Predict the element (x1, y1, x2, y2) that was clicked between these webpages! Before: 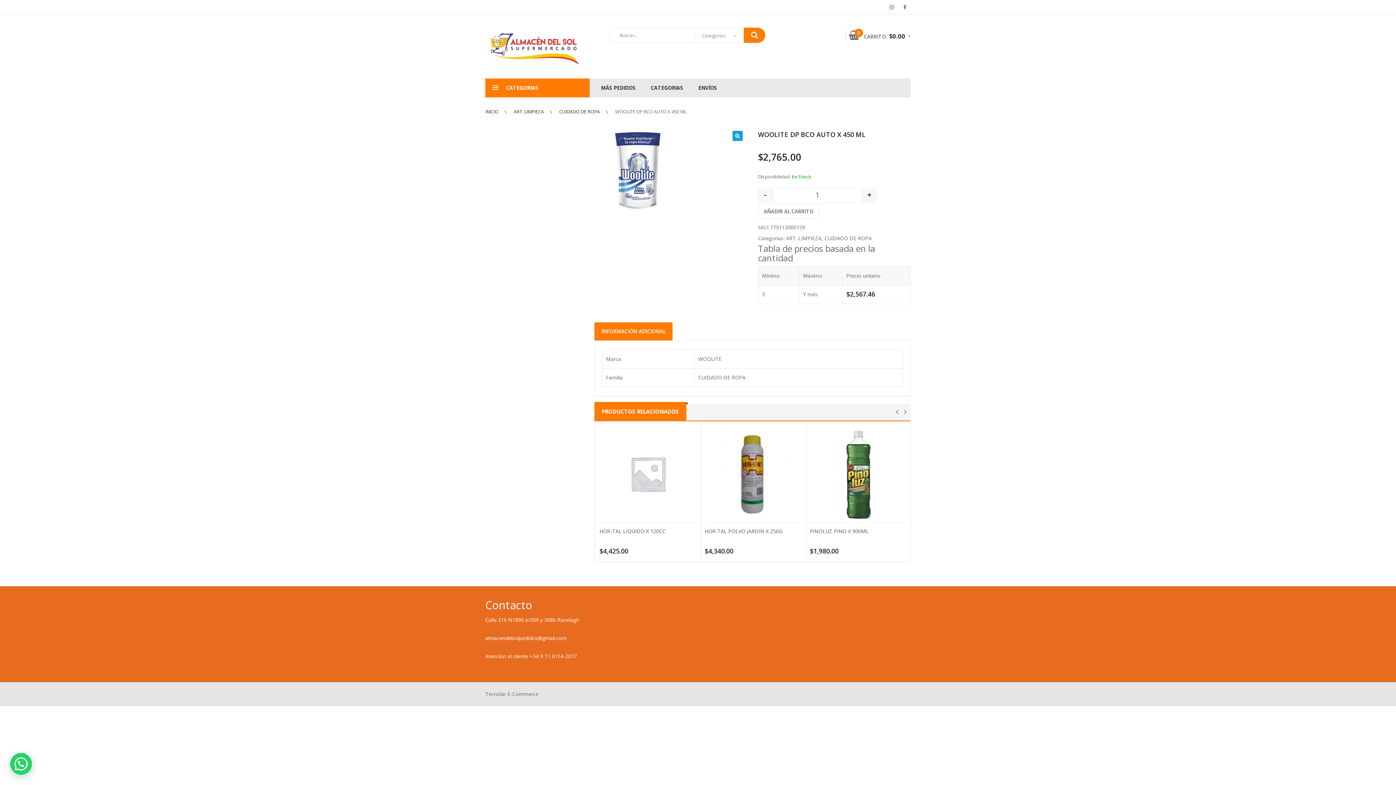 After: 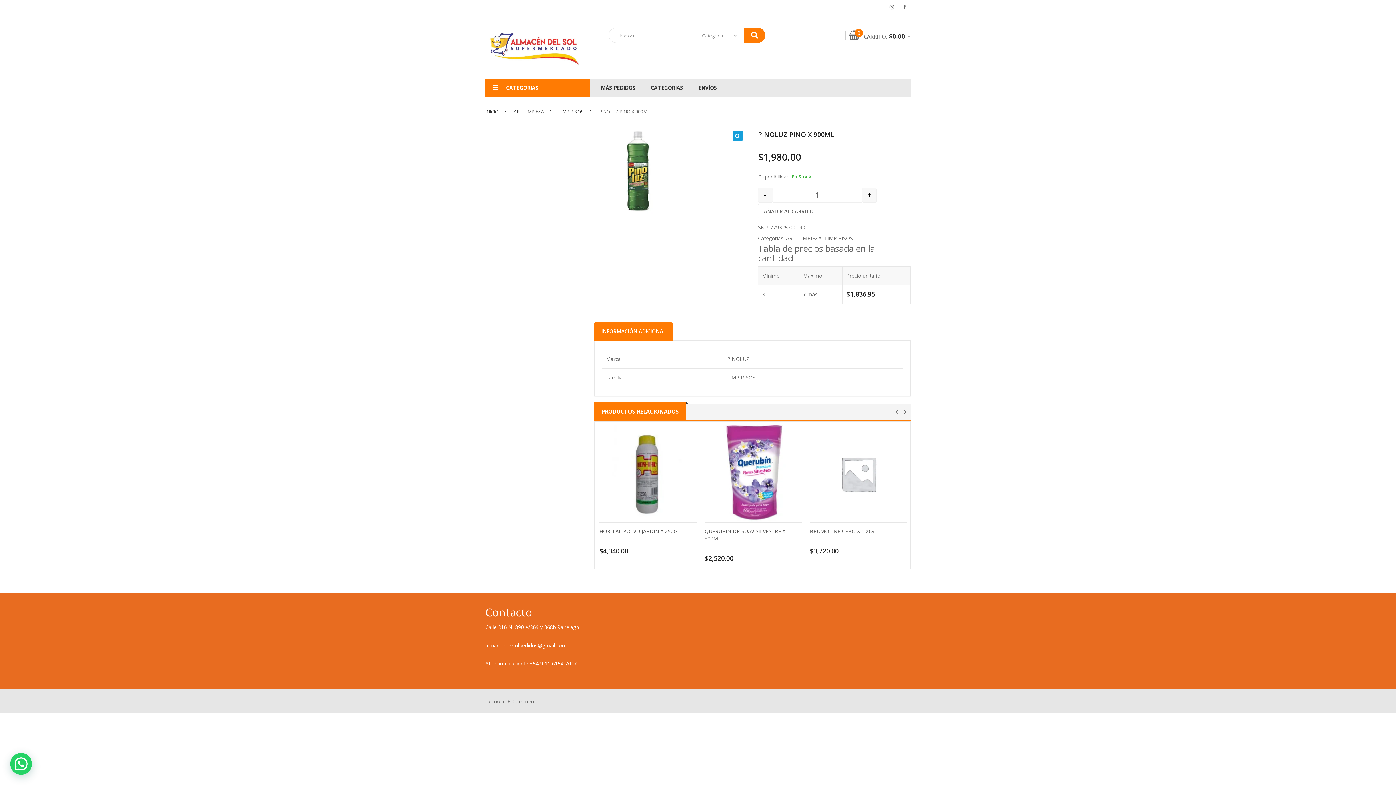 Action: bbox: (810, 425, 907, 522)